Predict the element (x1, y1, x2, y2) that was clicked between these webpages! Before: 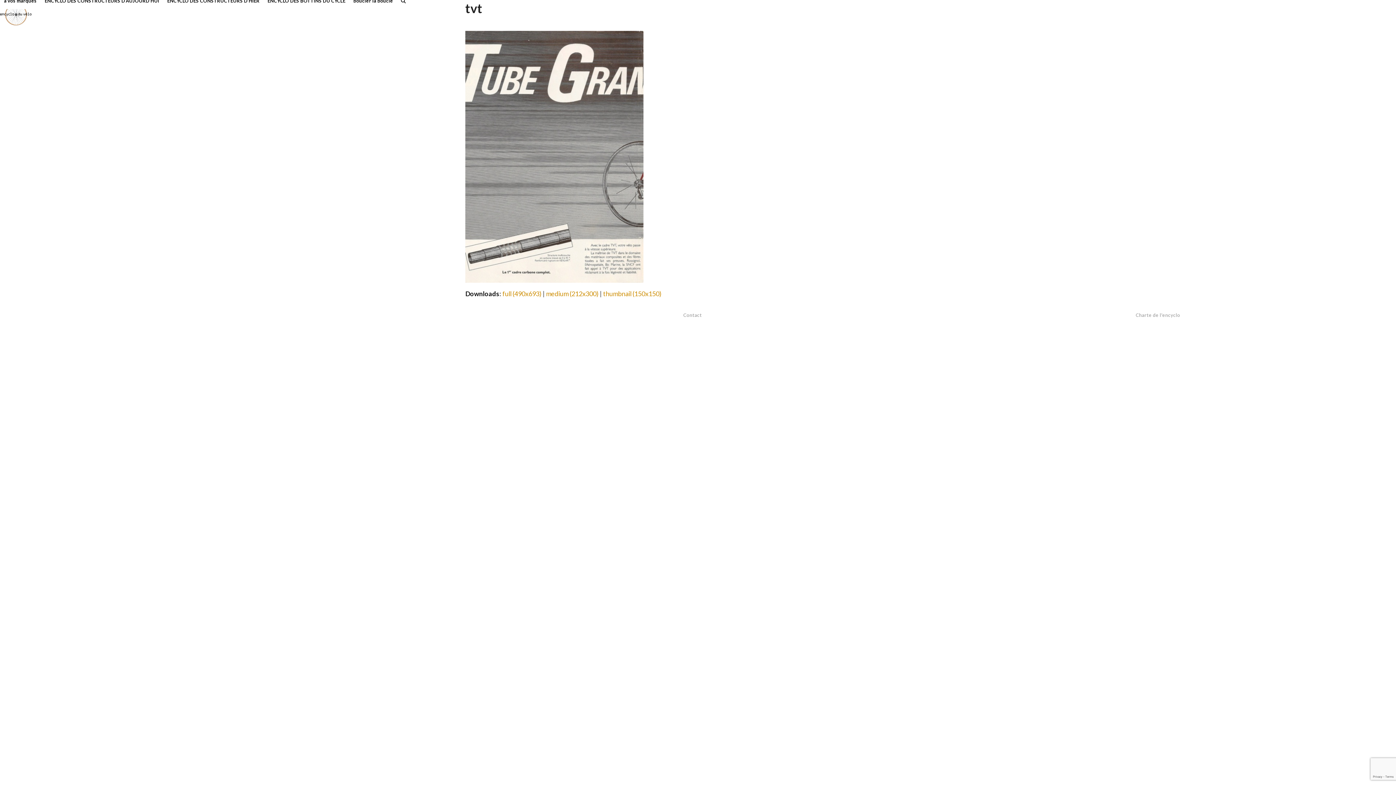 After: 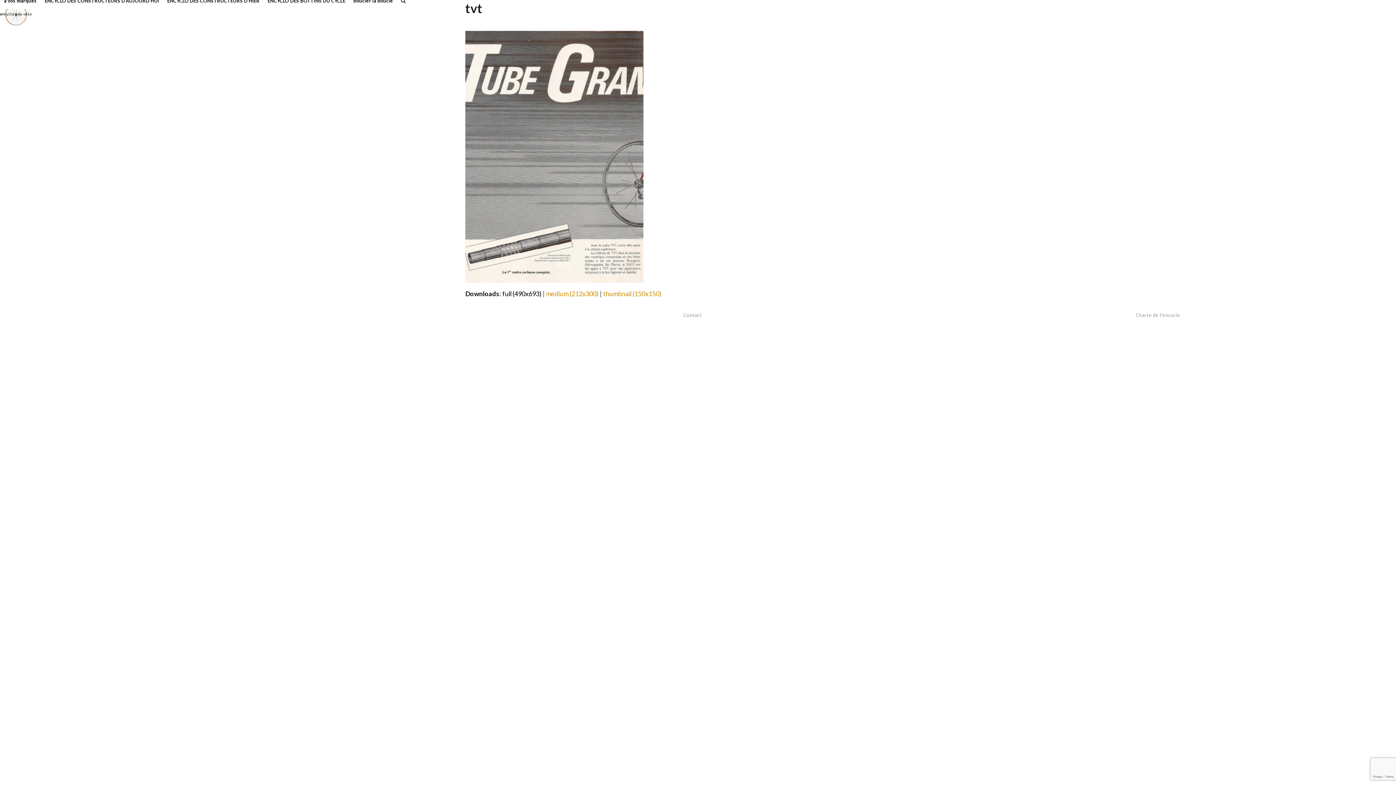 Action: bbox: (502, 289, 541, 297) label: full (490x693)